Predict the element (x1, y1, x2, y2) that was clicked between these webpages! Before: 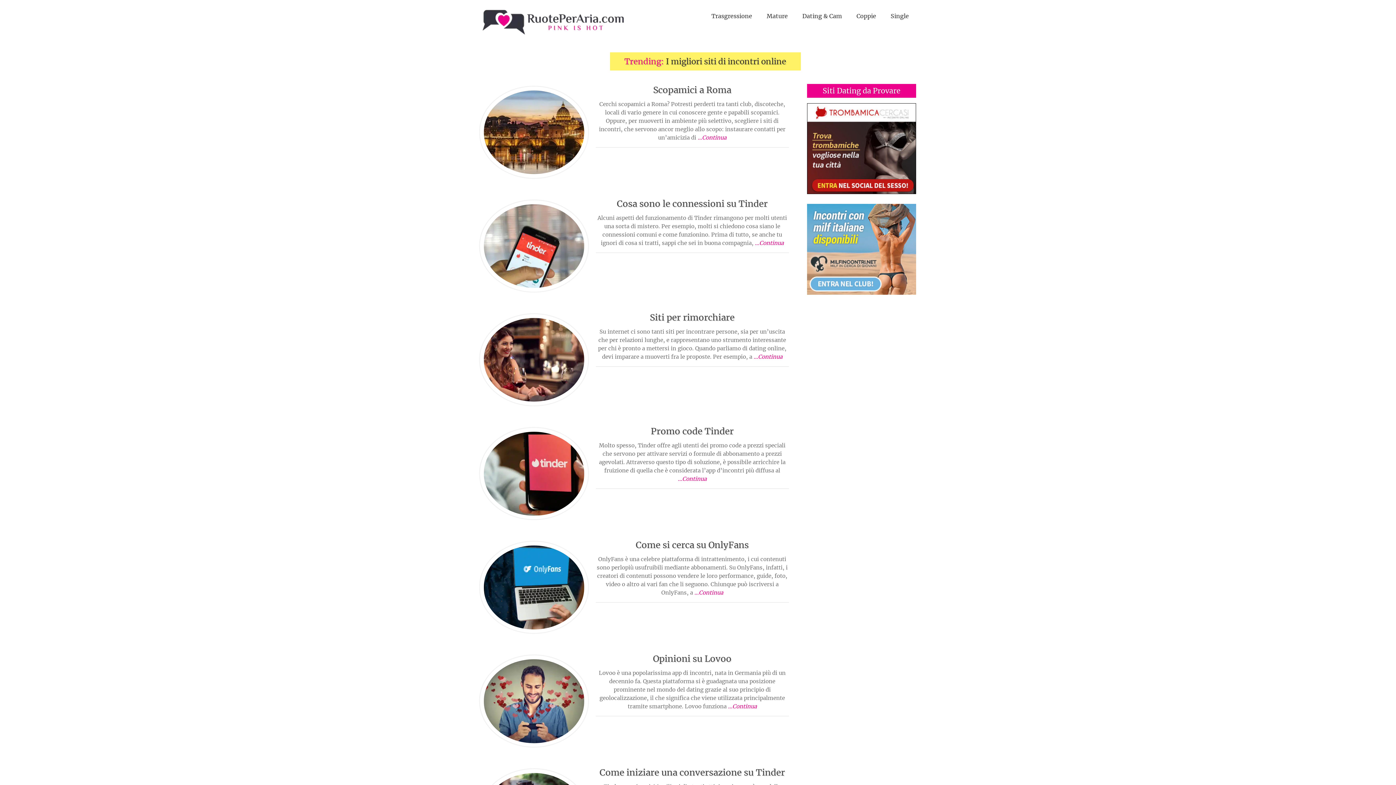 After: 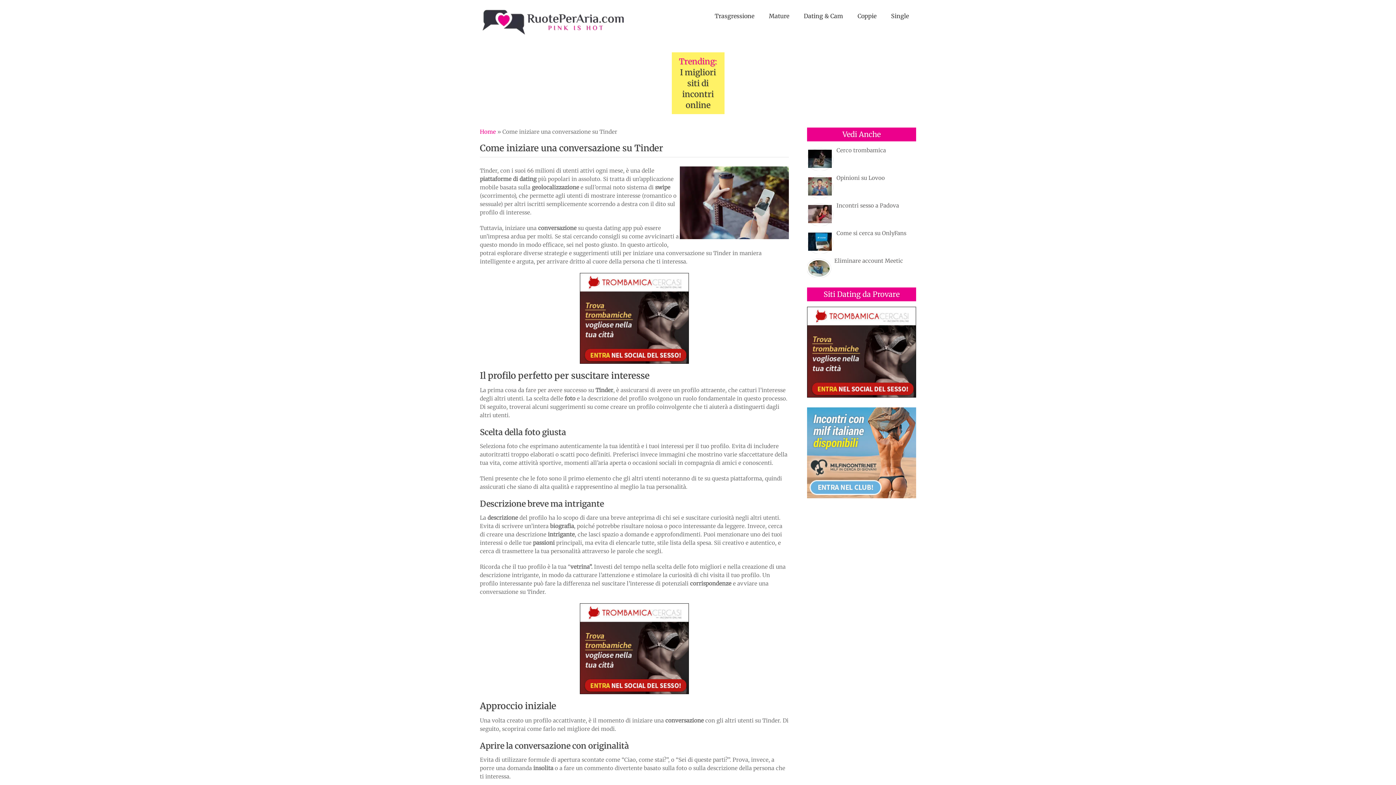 Action: bbox: (599, 767, 785, 778) label: Come iniziare una conversazione su Tinder